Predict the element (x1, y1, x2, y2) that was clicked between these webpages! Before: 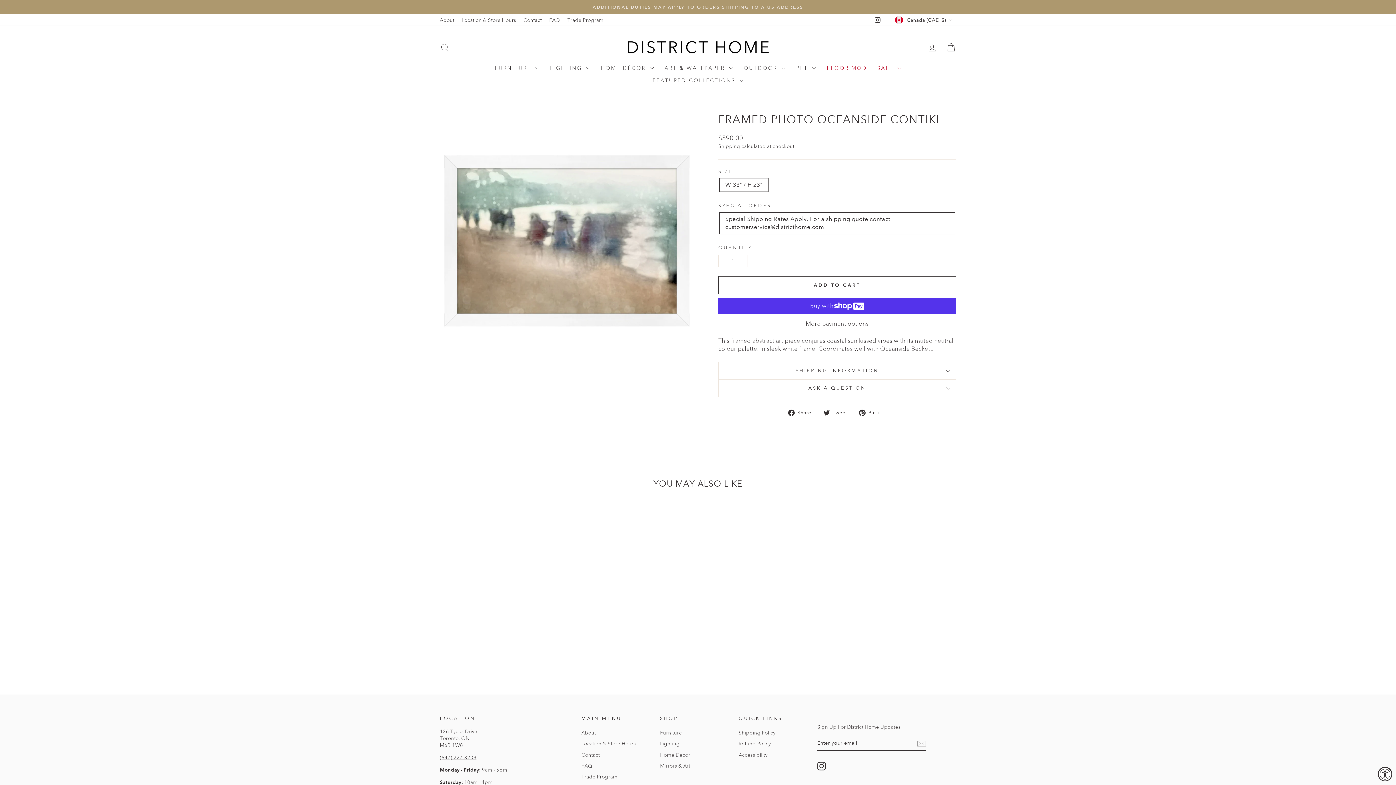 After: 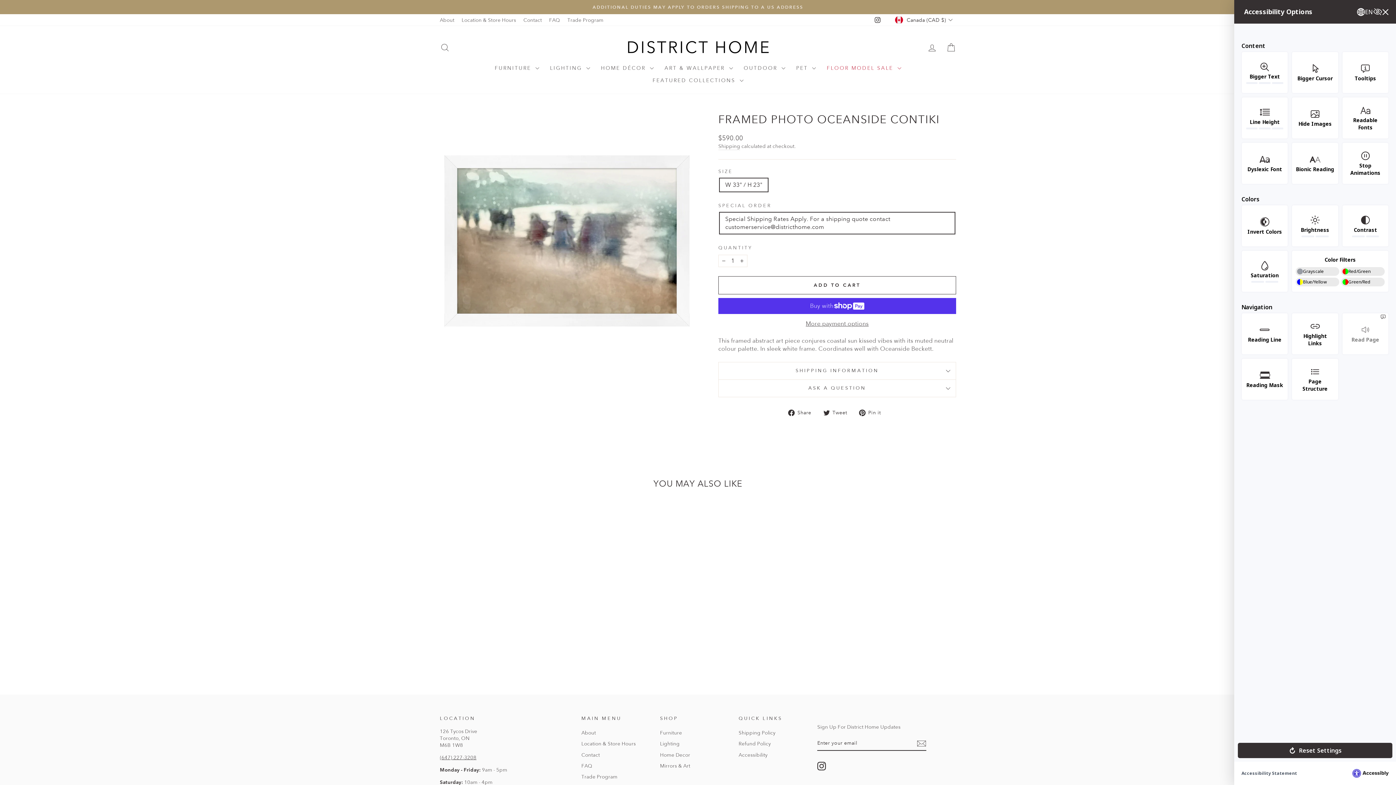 Action: label: Accessibility Widget, click to open bbox: (1378, 767, 1392, 781)